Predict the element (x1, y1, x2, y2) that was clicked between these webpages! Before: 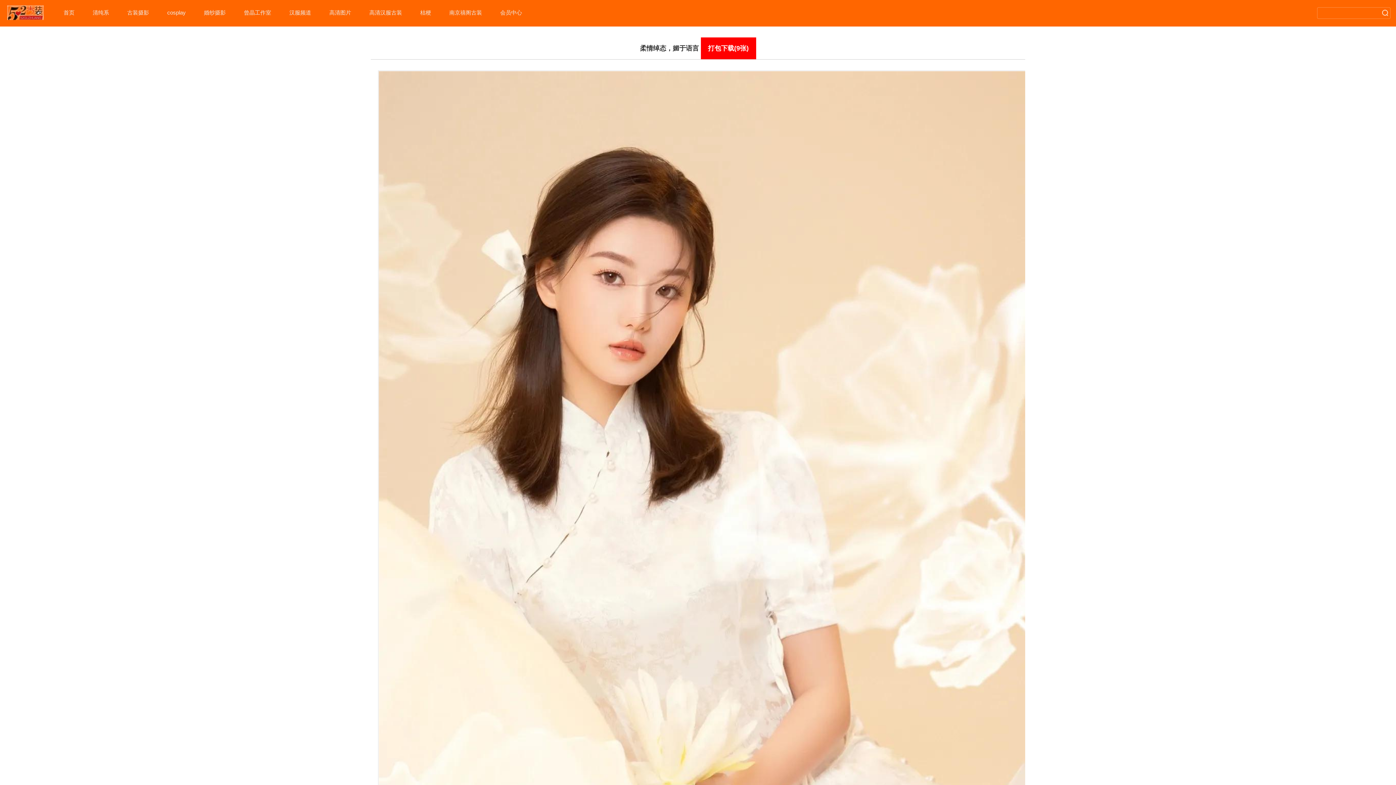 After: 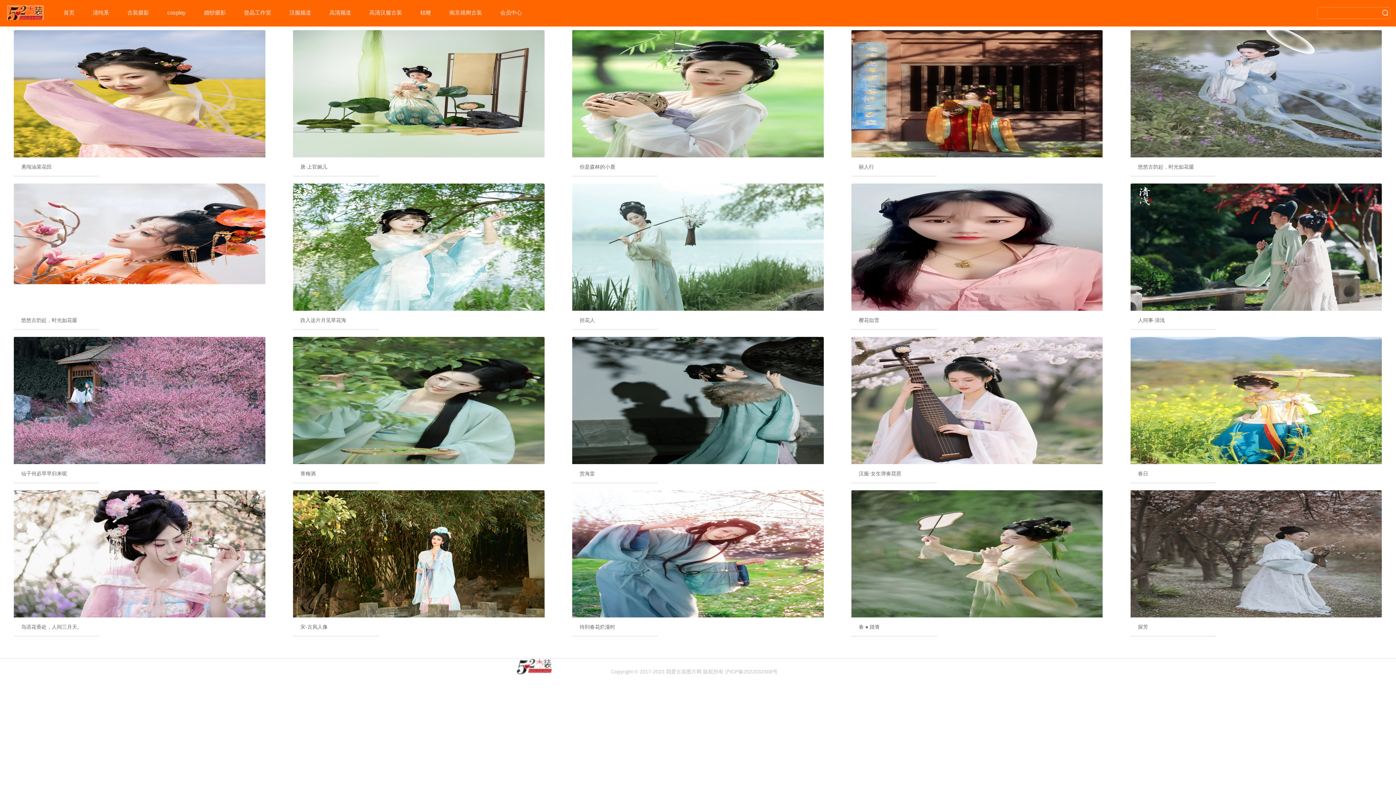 Action: bbox: (58, 0, 80, 25) label: 首页